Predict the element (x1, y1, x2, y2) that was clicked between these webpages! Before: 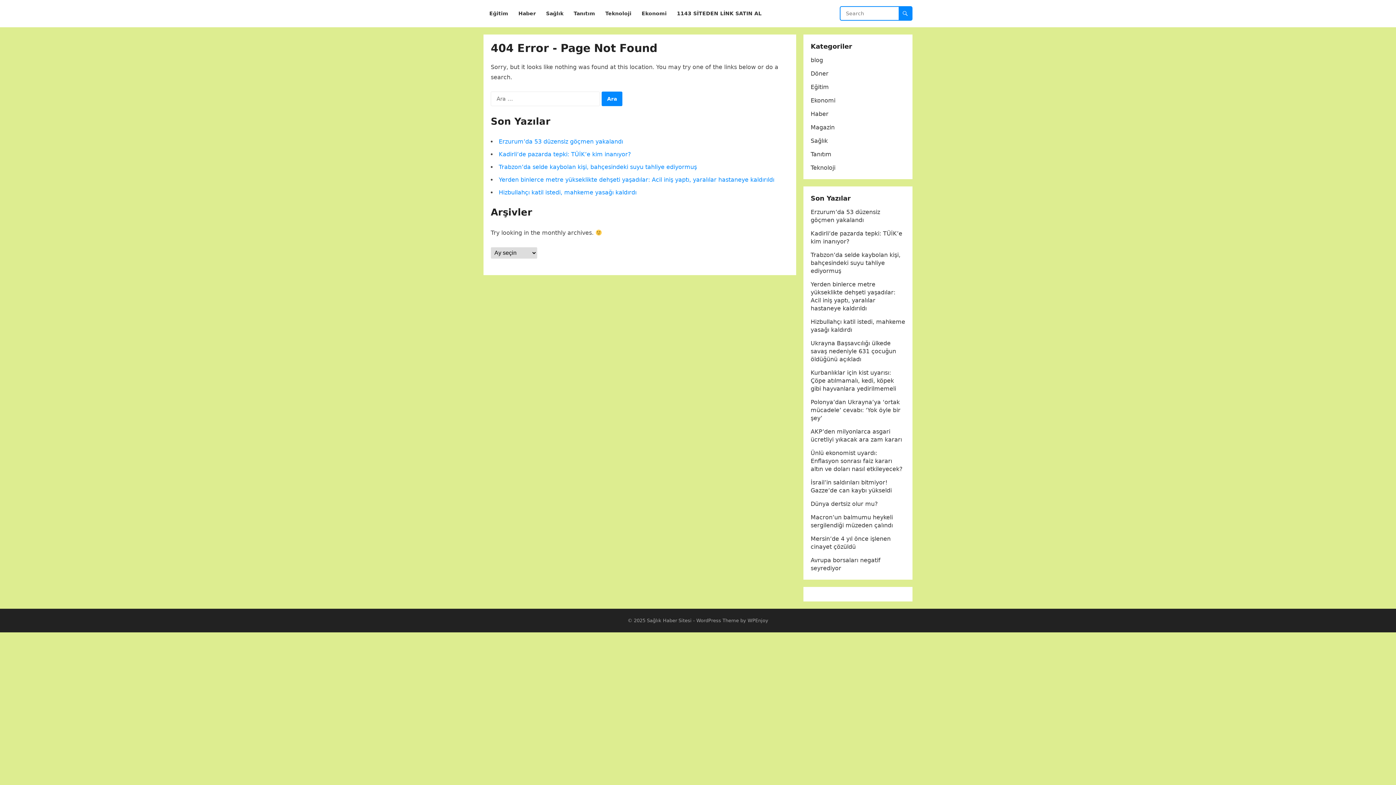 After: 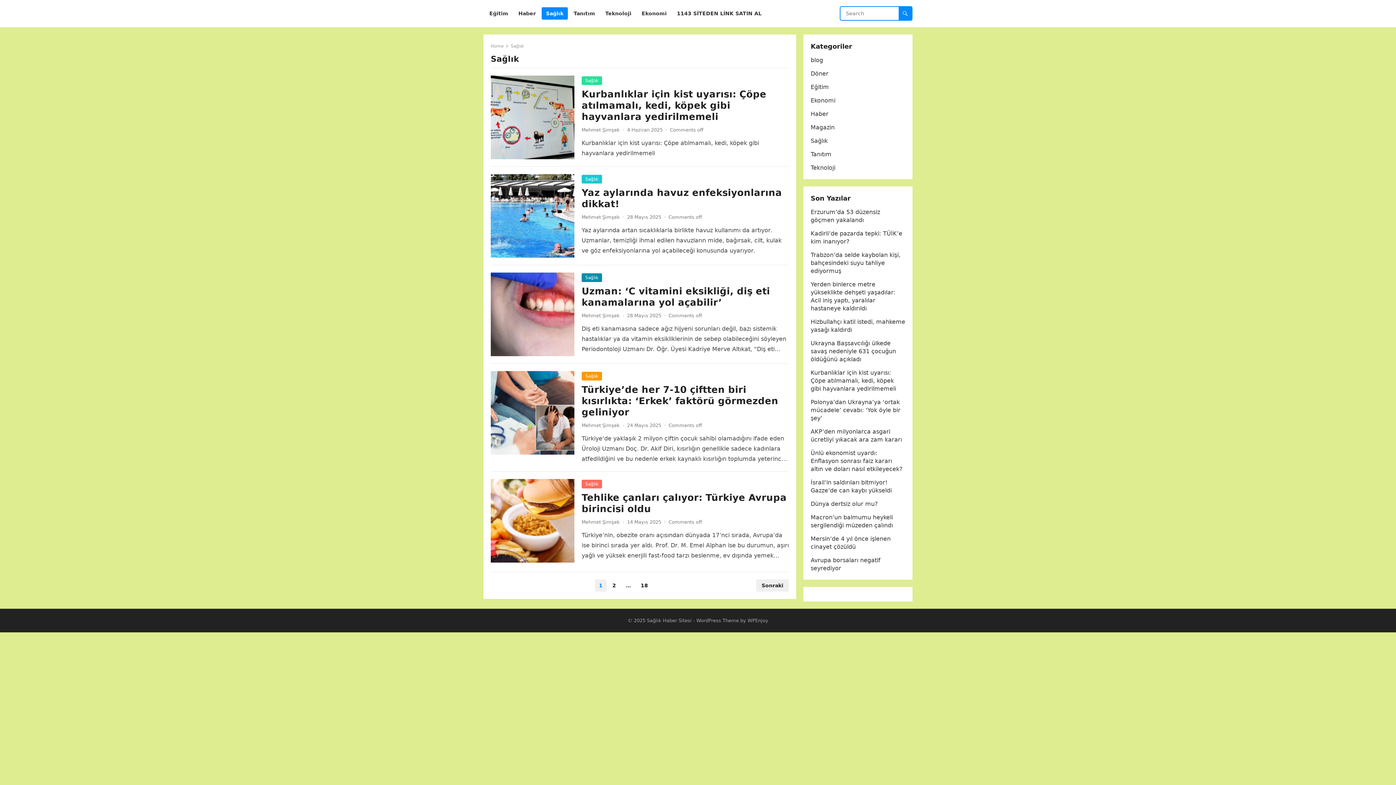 Action: label: Sağlık bbox: (541, 0, 568, 27)